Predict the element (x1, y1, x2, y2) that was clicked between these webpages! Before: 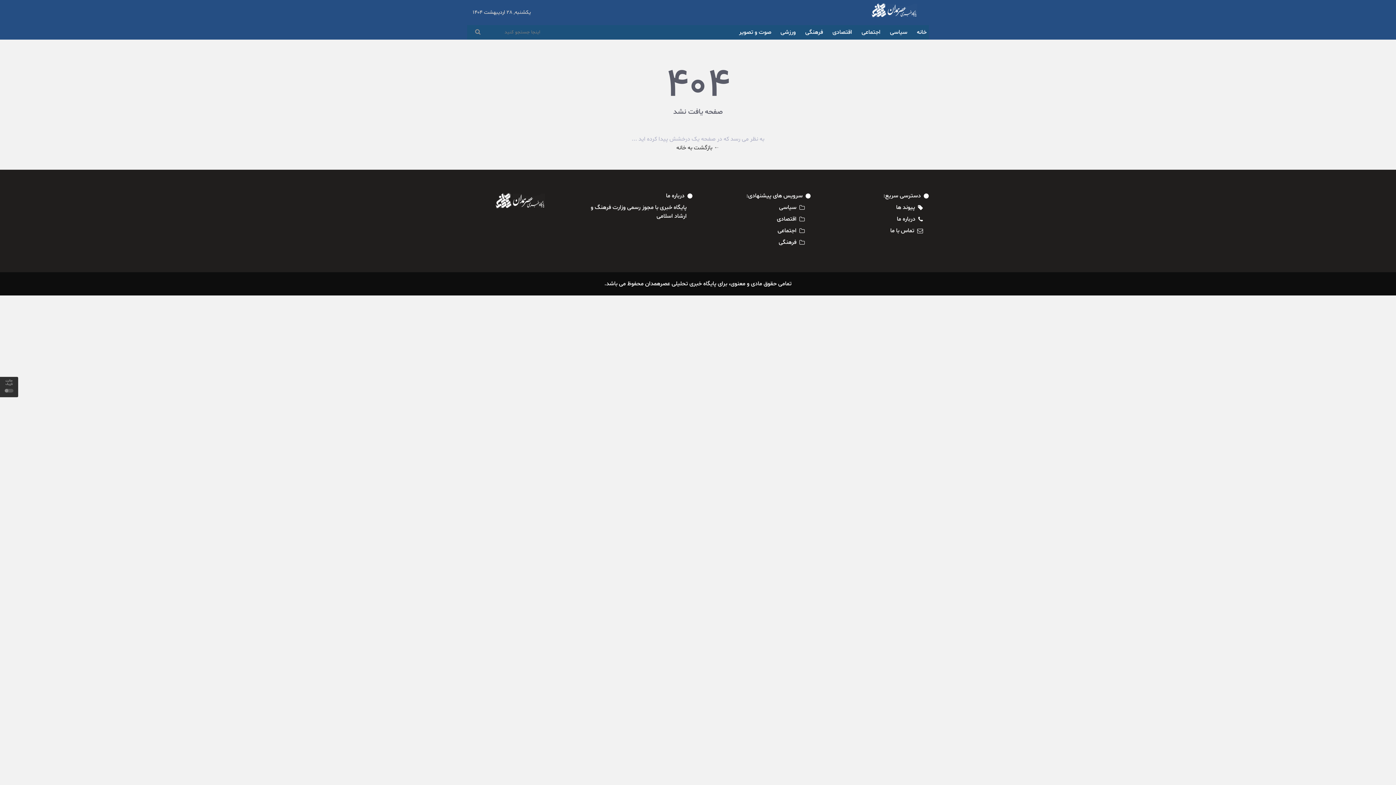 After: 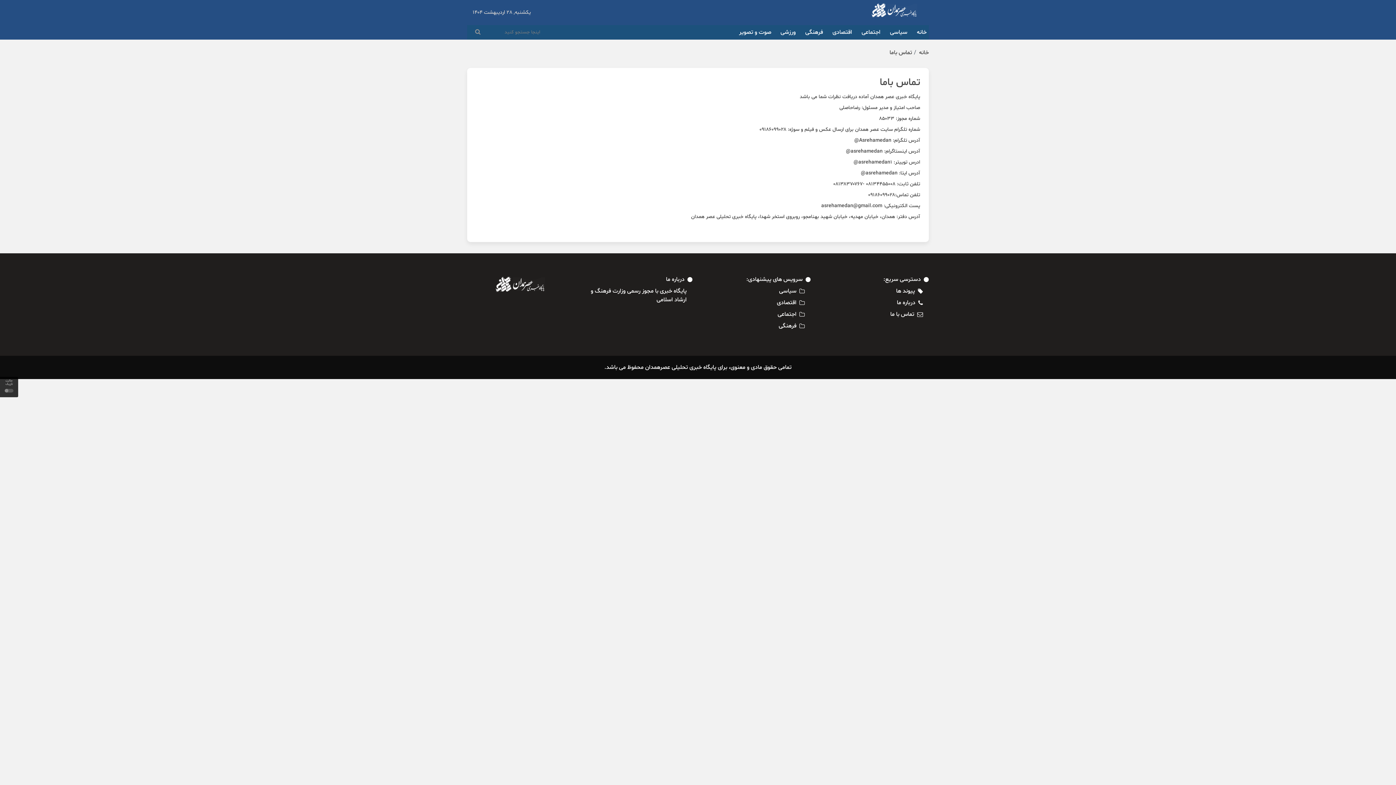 Action: bbox: (890, 226, 914, 235) label: تماس با ما